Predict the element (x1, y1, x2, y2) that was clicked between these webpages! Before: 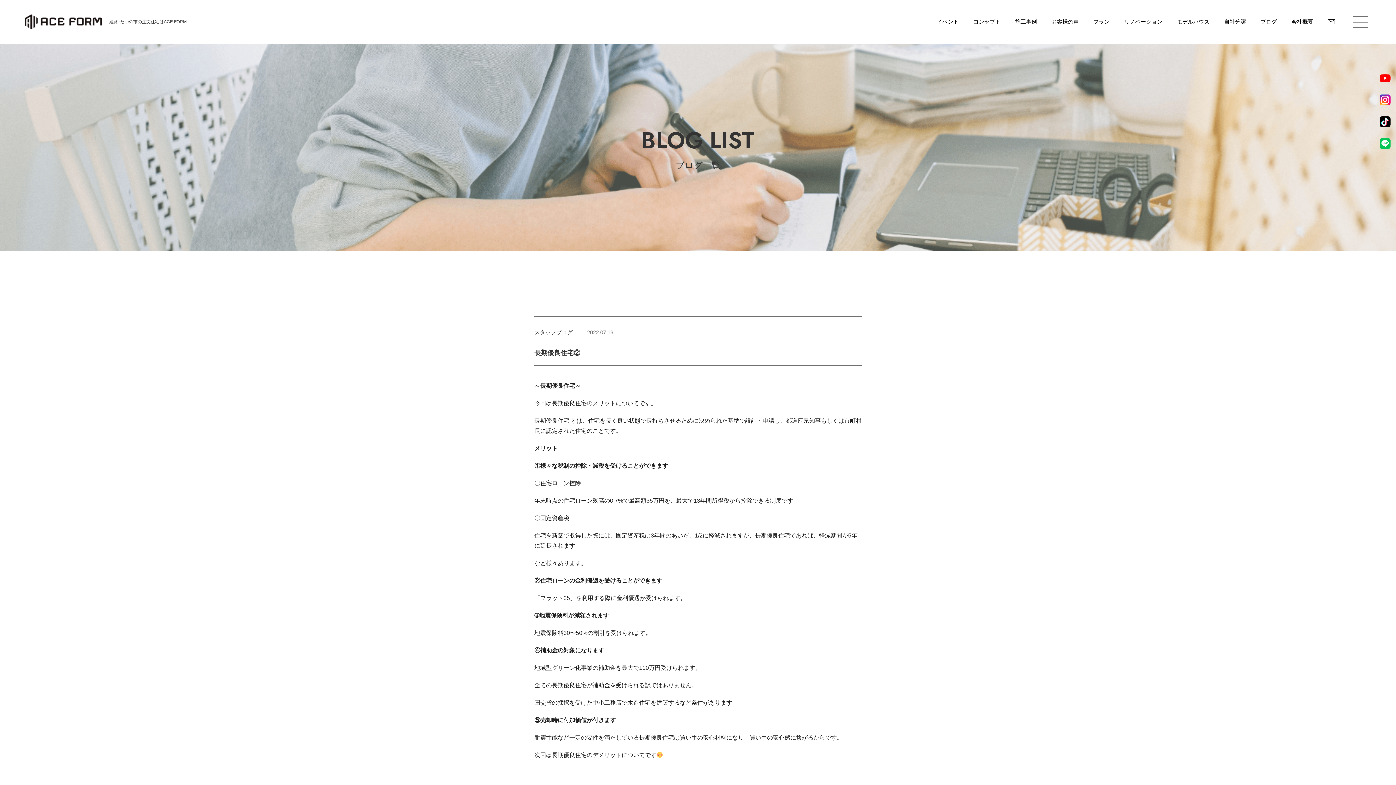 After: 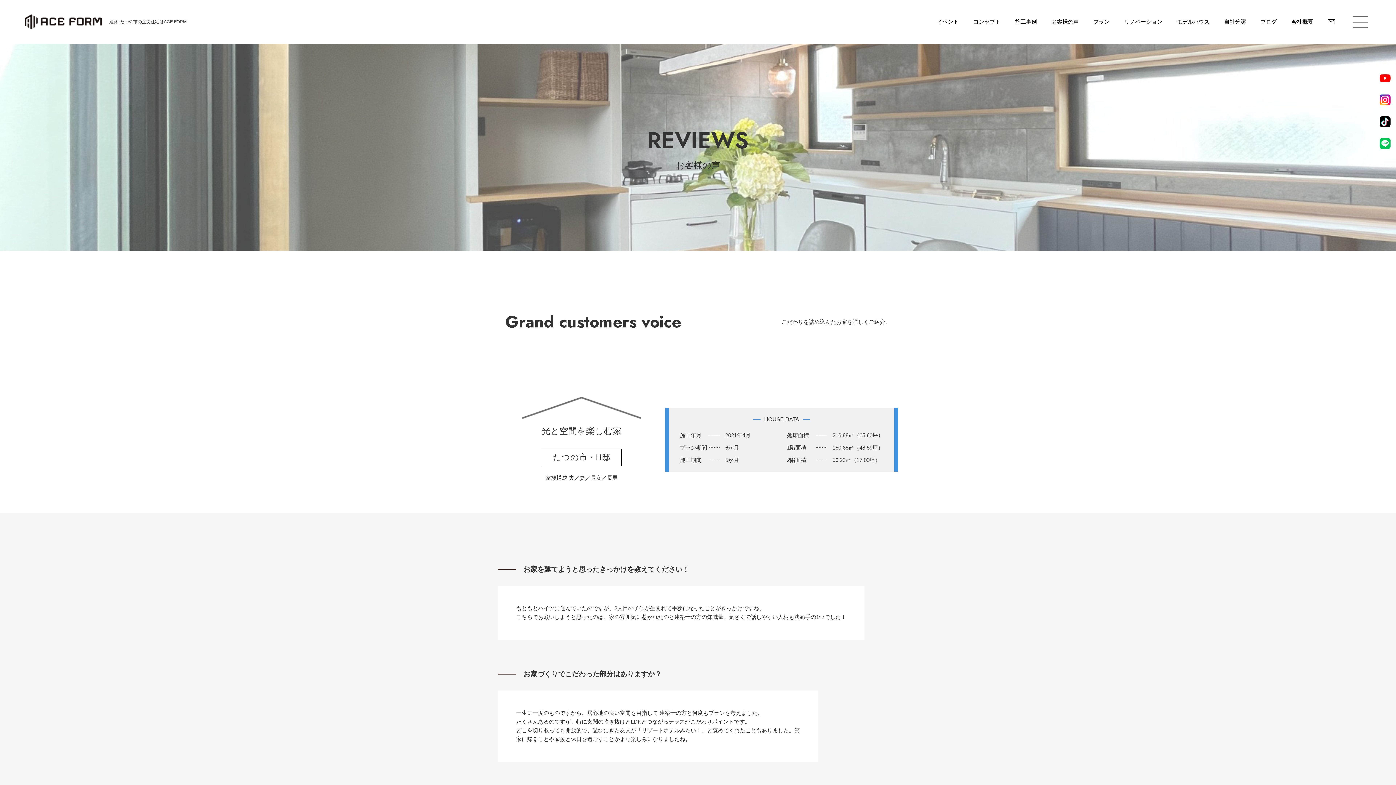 Action: bbox: (1051, 0, 1079, 43) label: お客様の声